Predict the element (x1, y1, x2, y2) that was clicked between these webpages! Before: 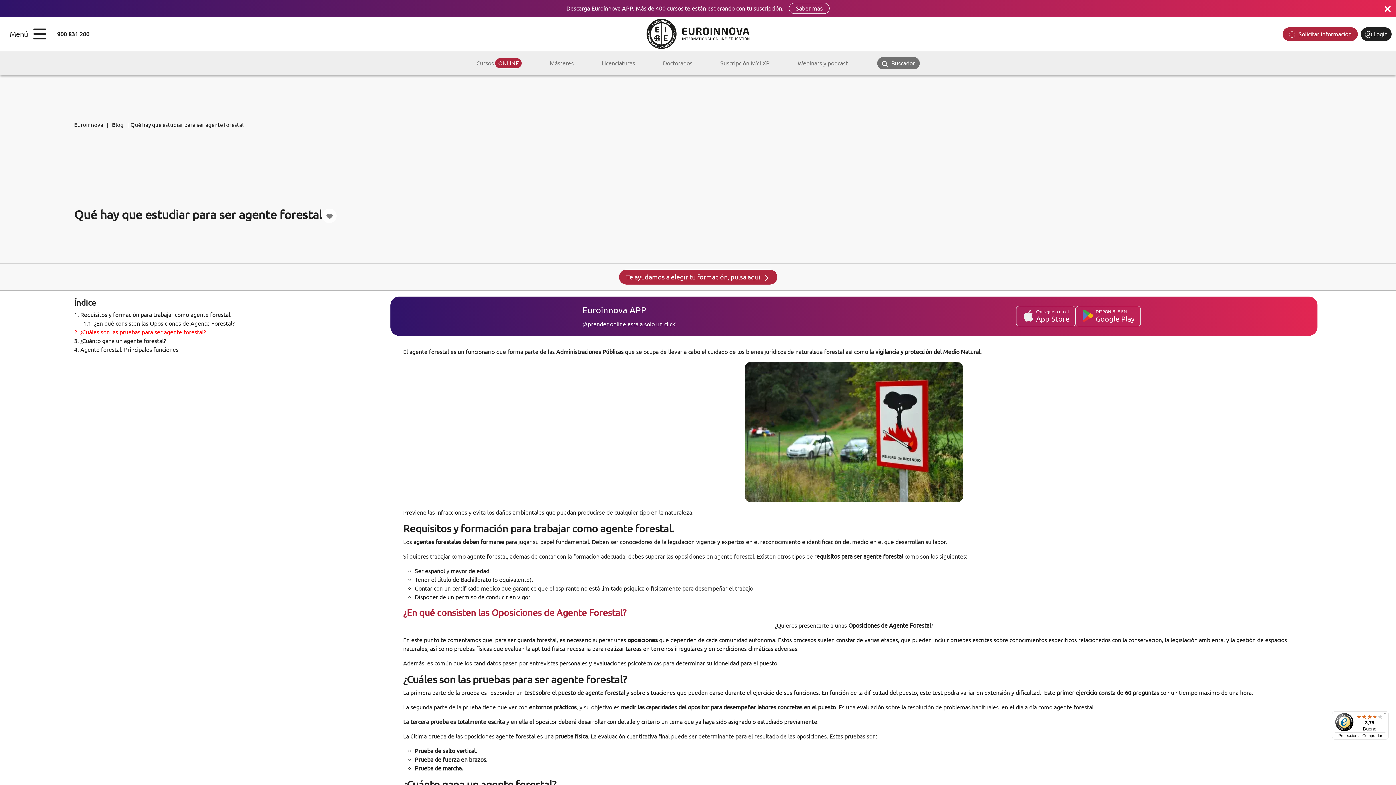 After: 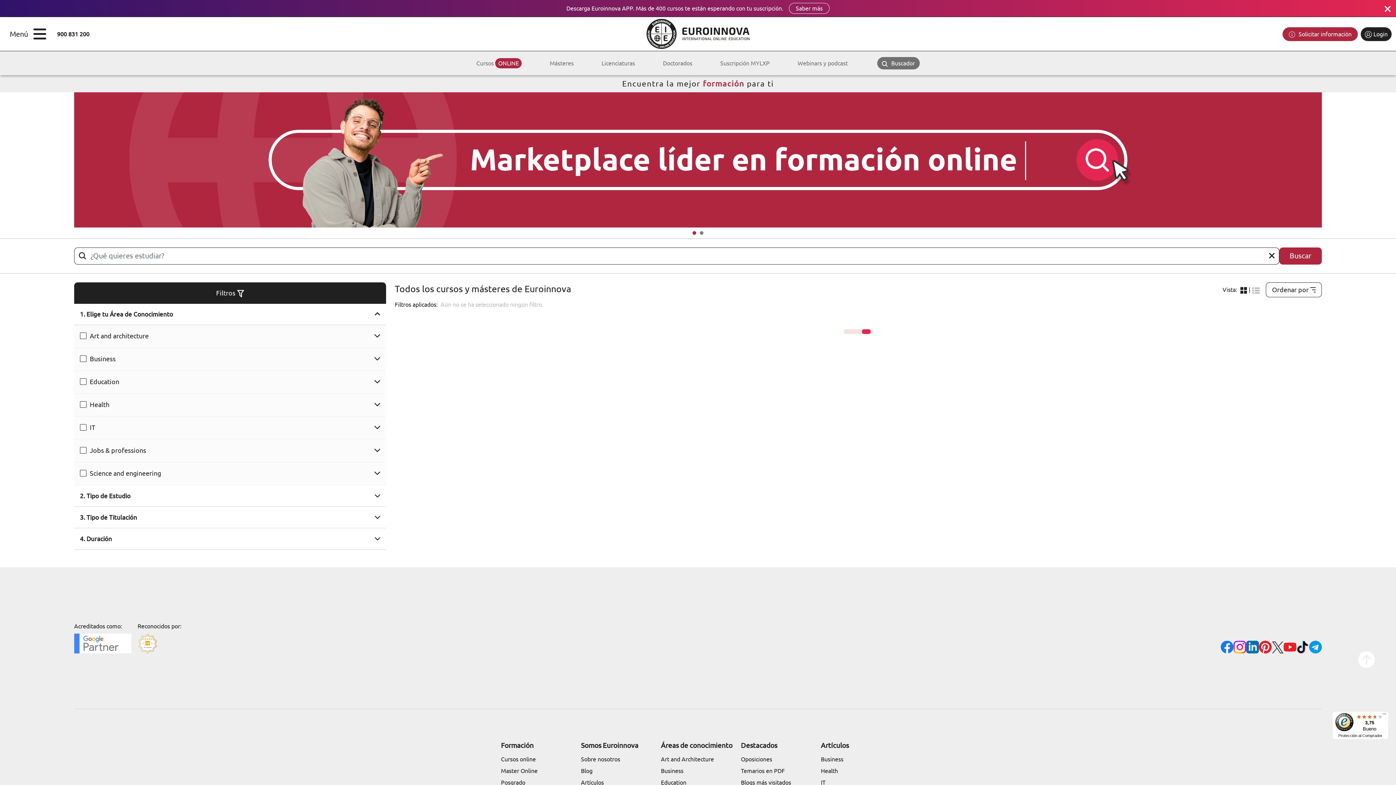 Action: label: Buscador bbox: (861, 51, 933, 75)